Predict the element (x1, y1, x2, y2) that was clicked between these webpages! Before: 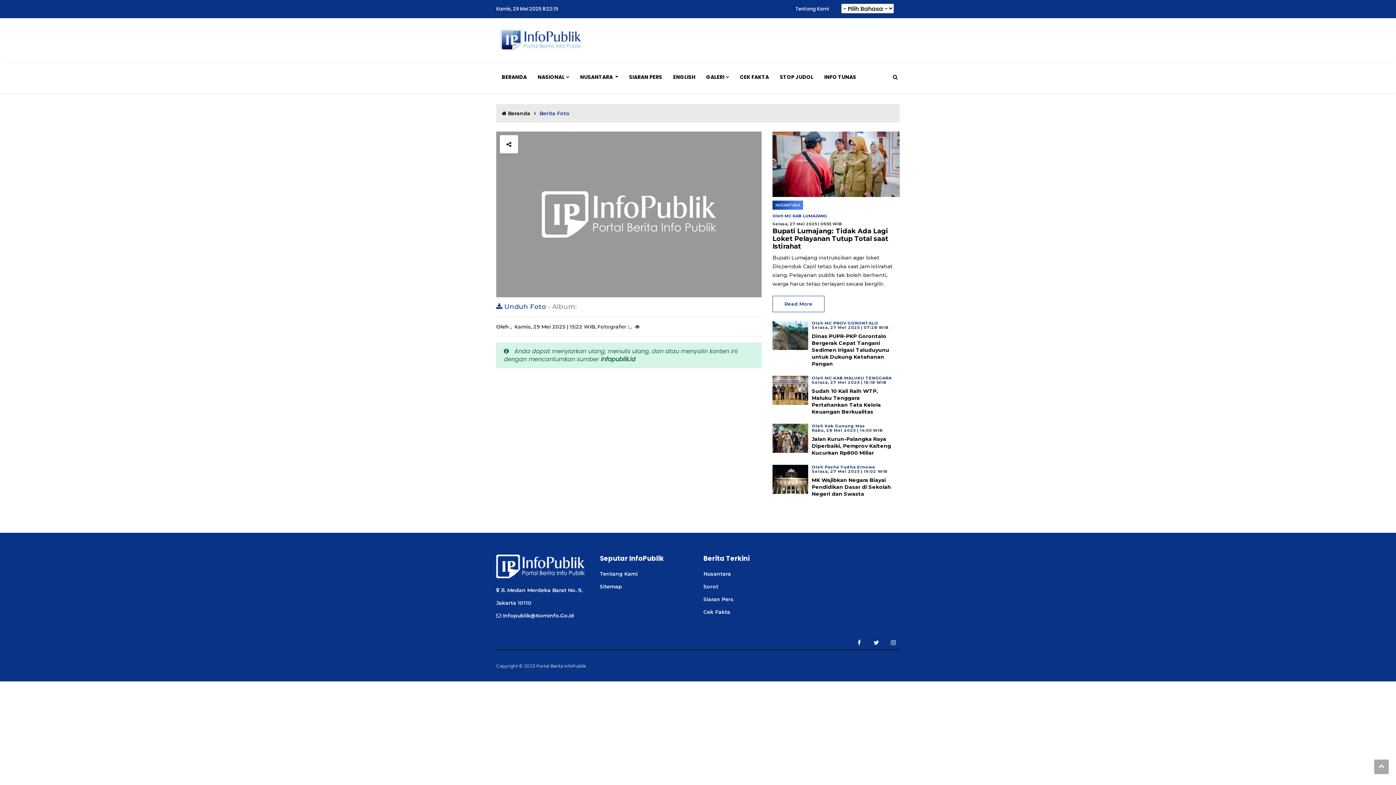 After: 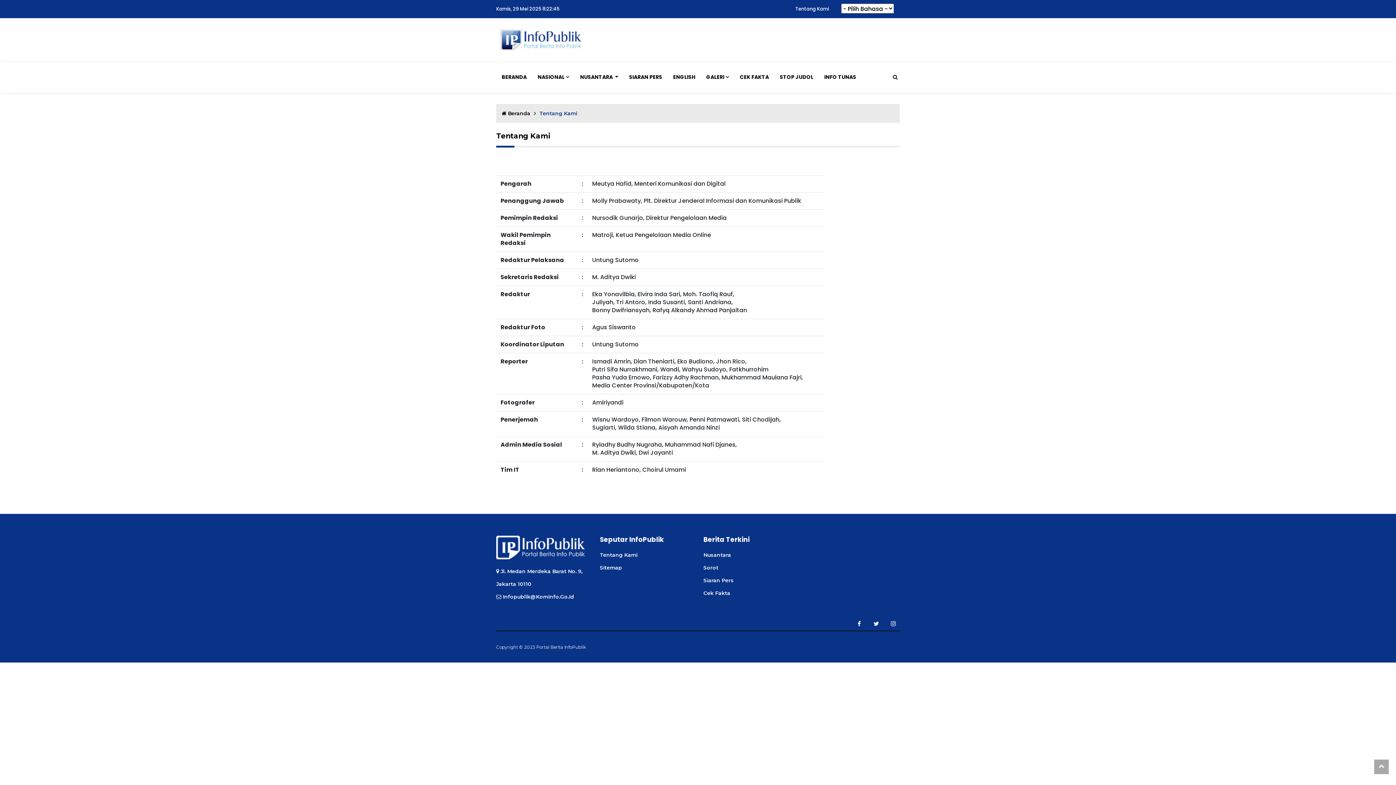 Action: bbox: (795, 5, 829, 12) label: Tentang Kami